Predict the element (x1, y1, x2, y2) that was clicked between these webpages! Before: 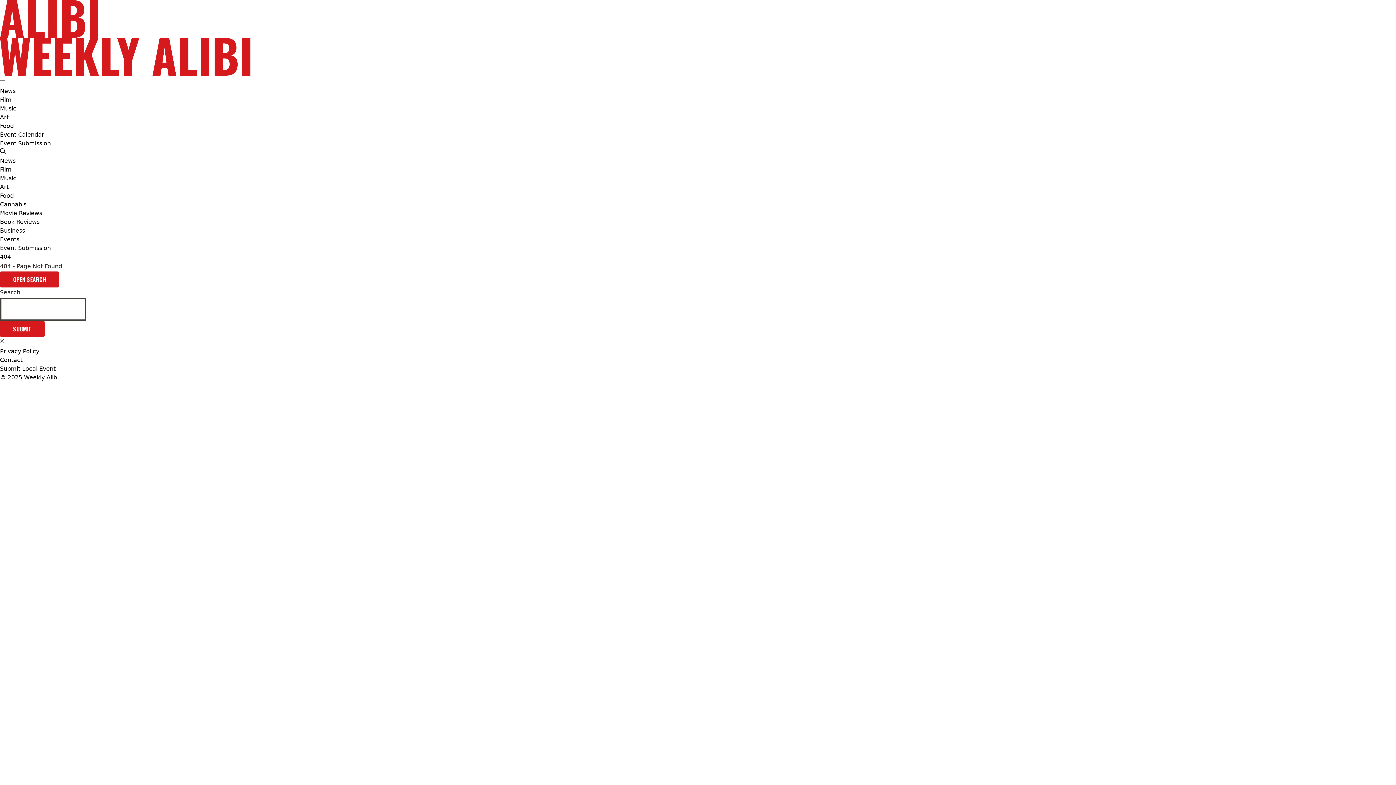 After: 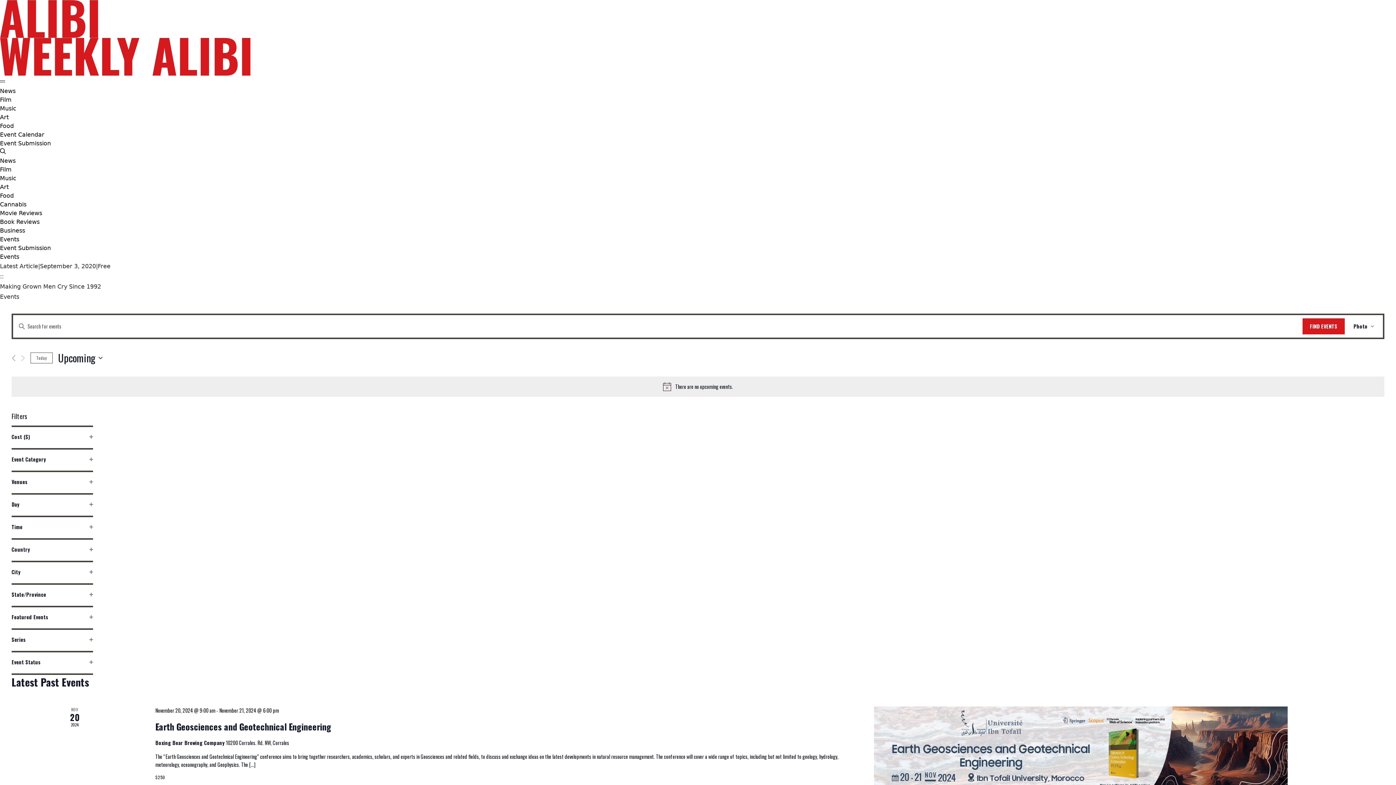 Action: label: Events bbox: (0, 235, 19, 244)